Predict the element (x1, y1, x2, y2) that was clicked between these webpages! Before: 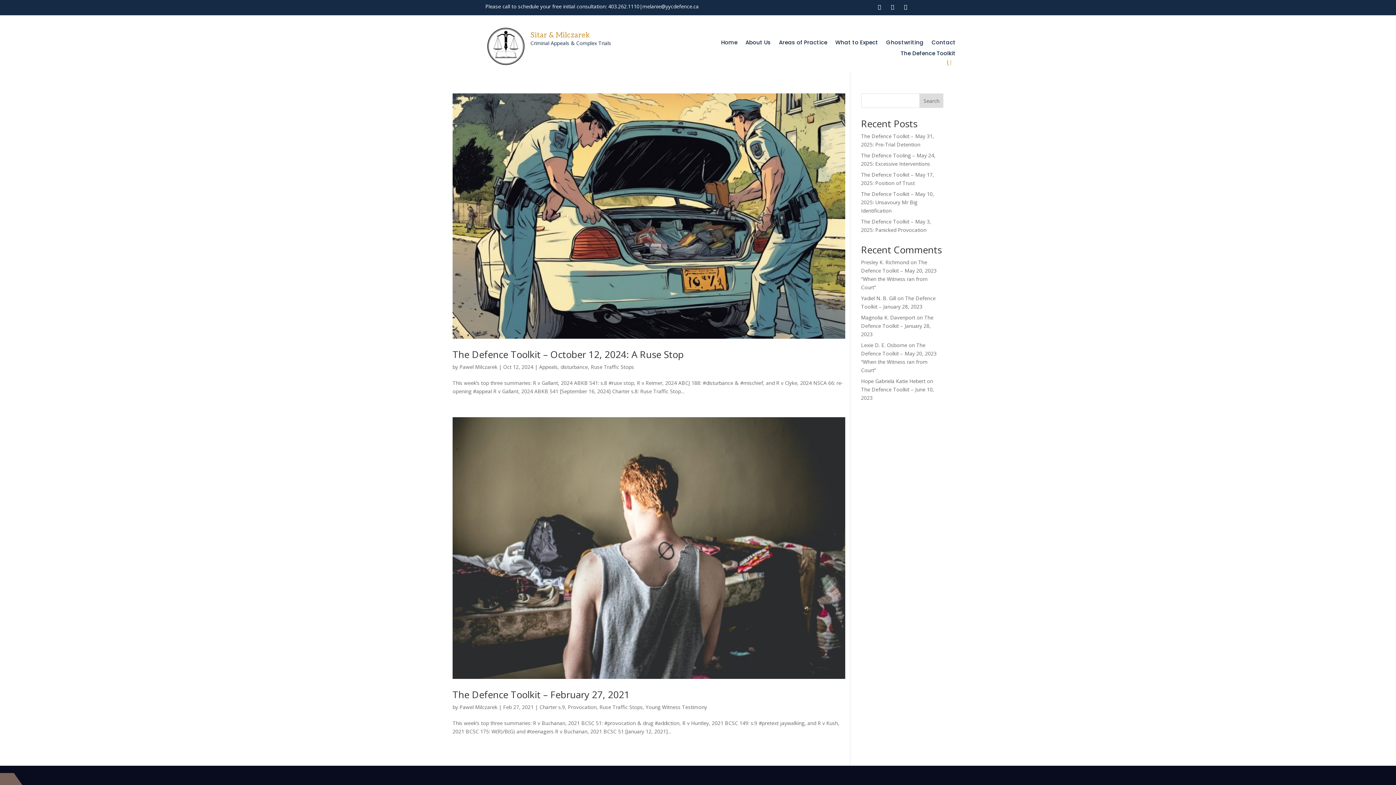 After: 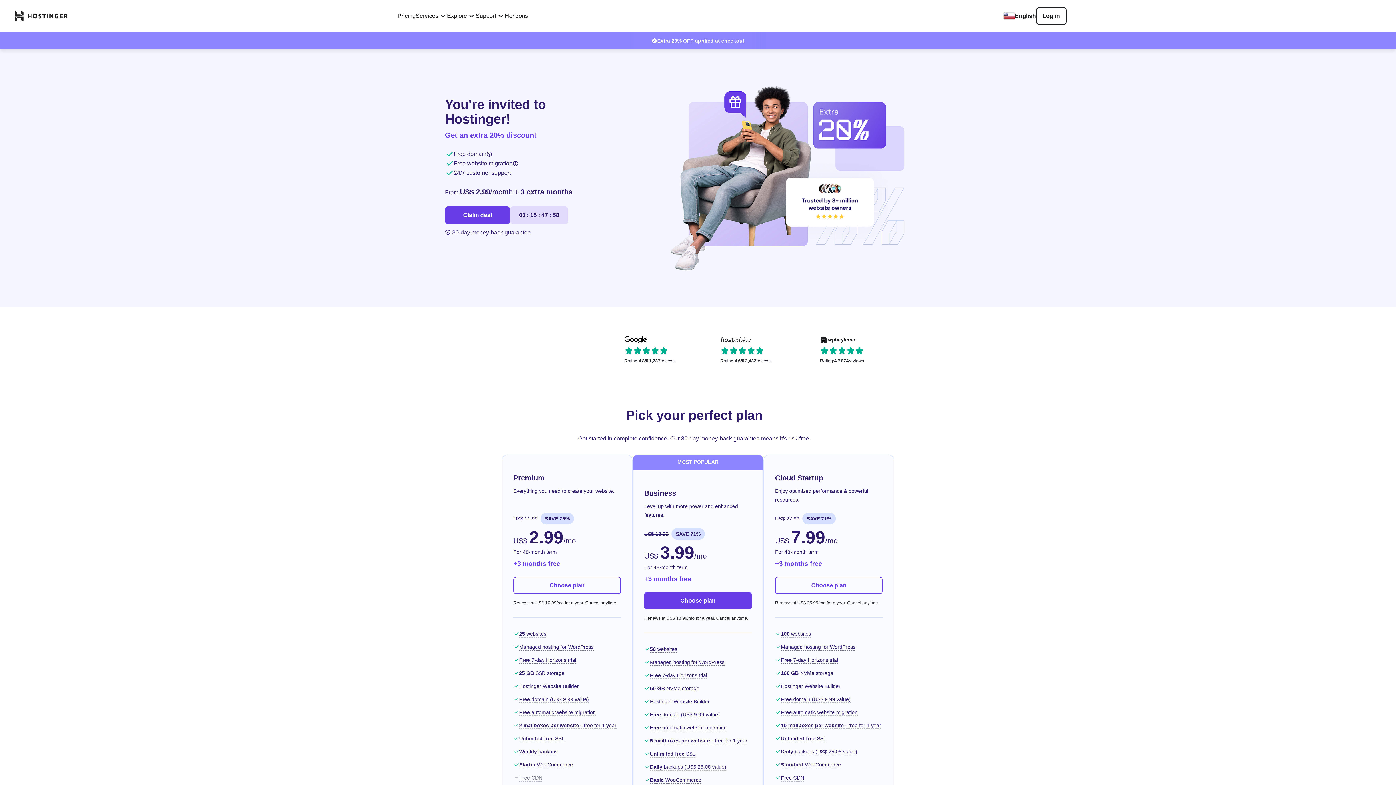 Action: label: Yadiel N. B. Gill bbox: (861, 295, 896, 301)